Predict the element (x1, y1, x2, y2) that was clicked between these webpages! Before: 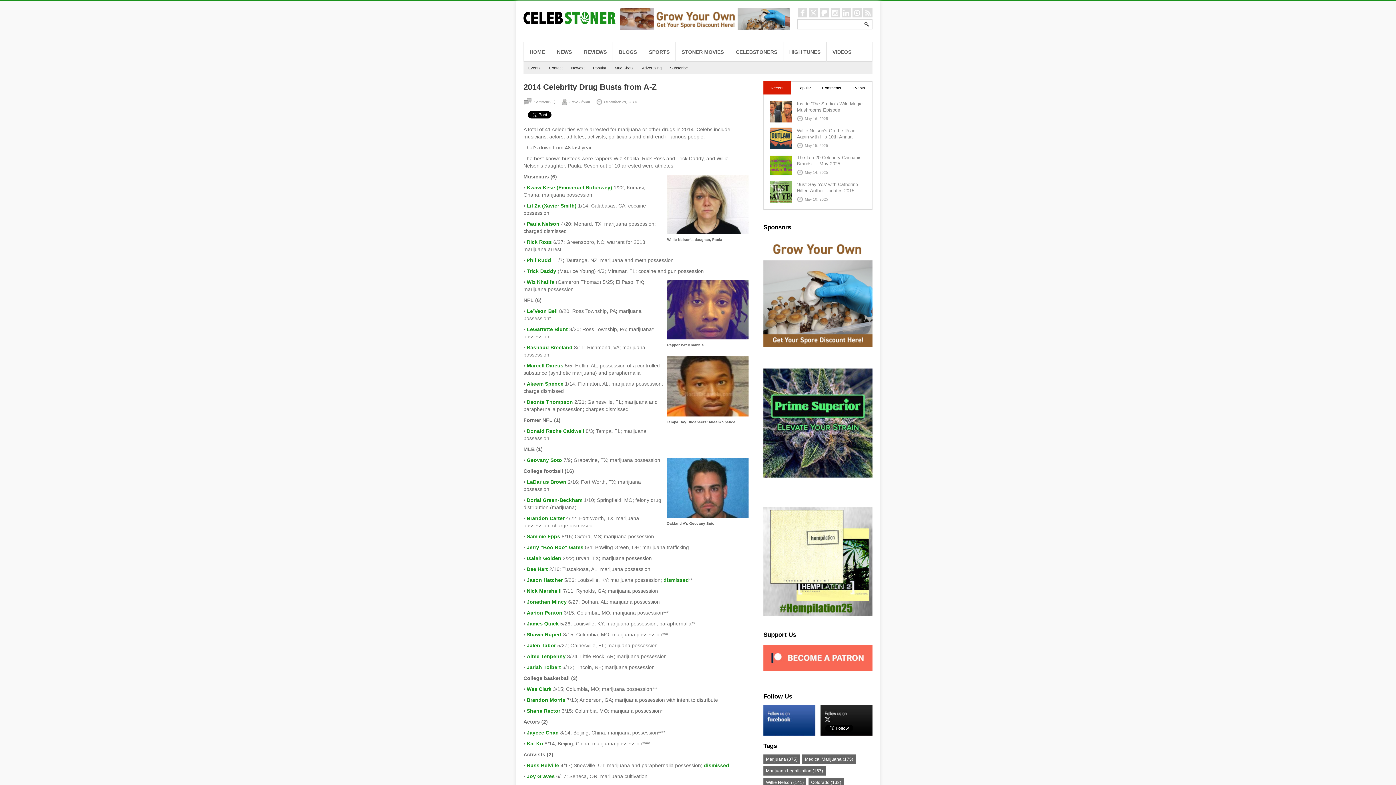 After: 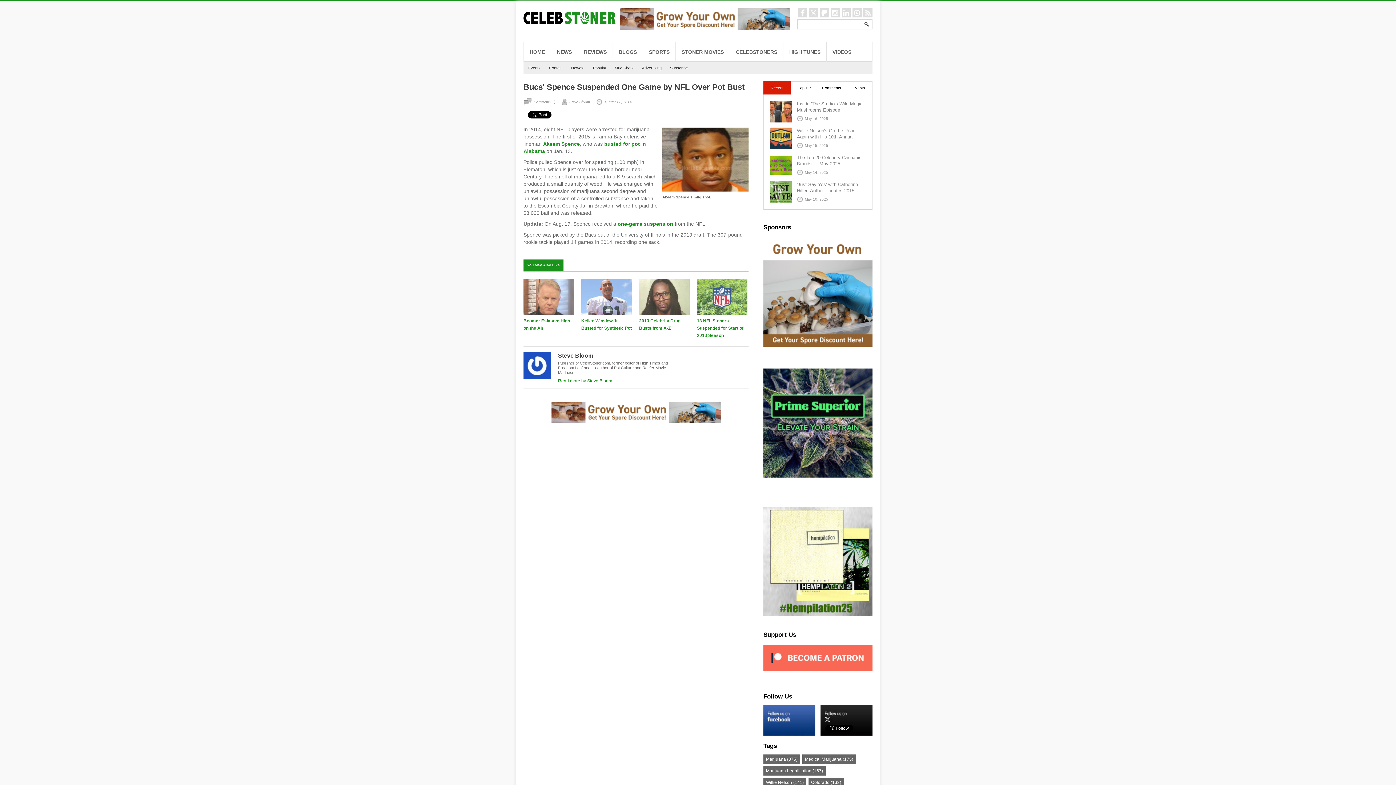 Action: label: Akeem Spence bbox: (526, 381, 563, 386)